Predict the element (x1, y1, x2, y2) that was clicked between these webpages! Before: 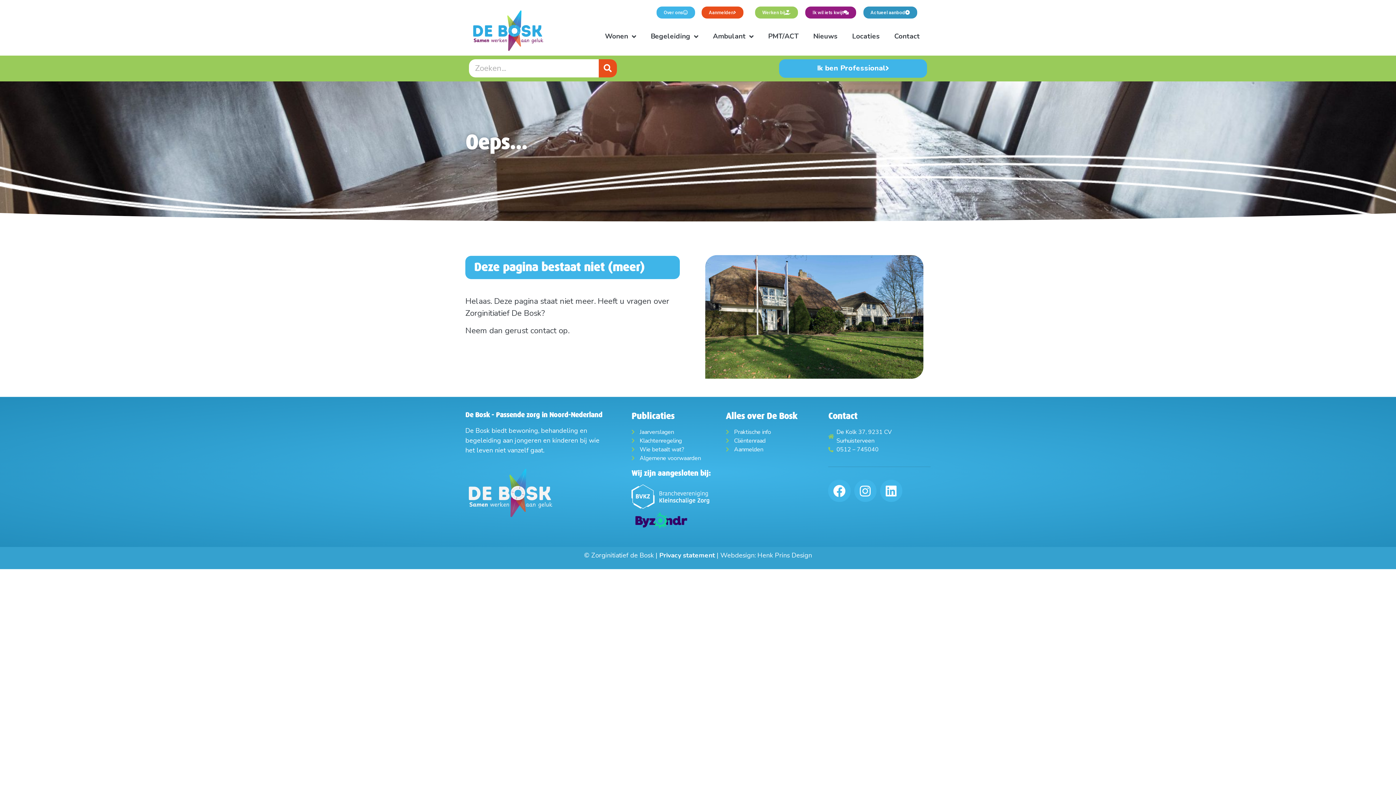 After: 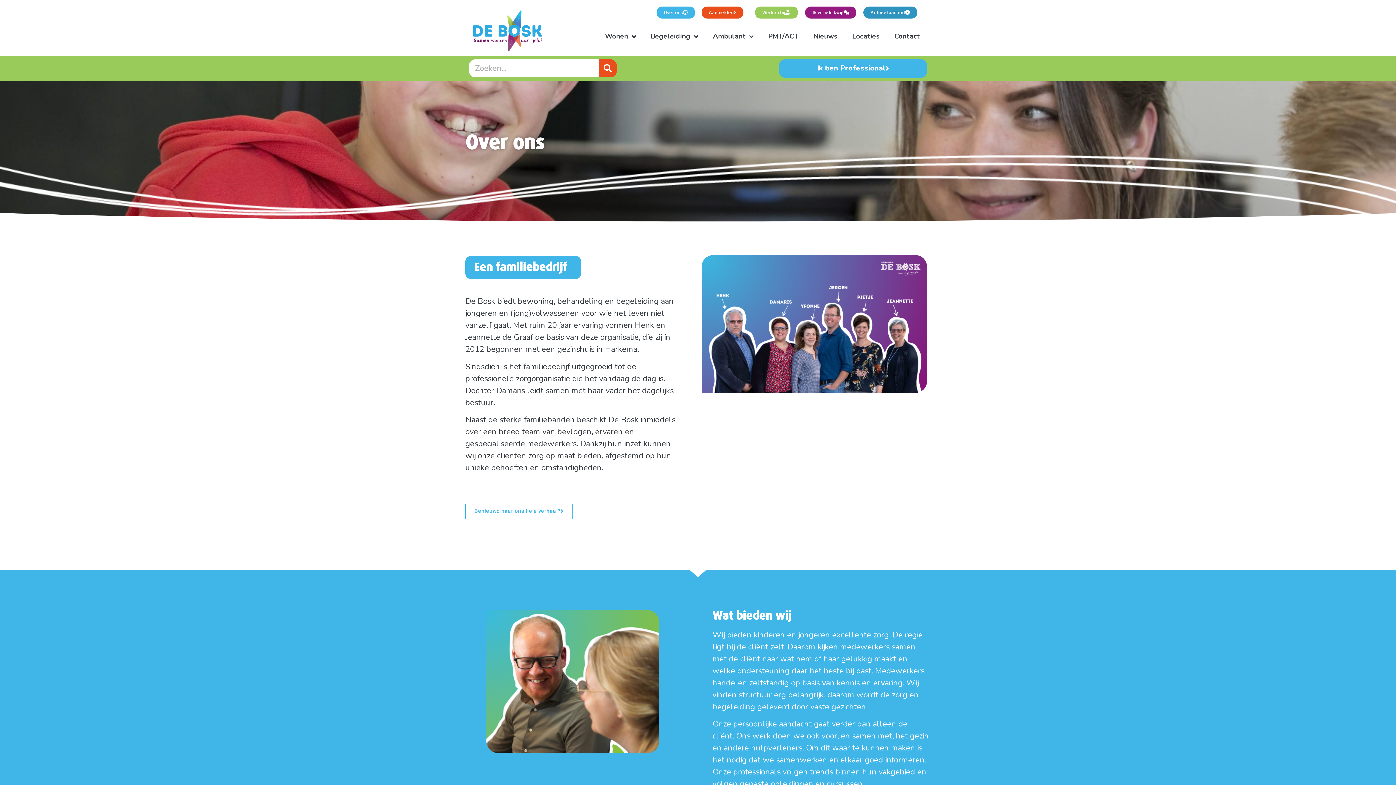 Action: bbox: (656, 6, 695, 18) label: Over ons